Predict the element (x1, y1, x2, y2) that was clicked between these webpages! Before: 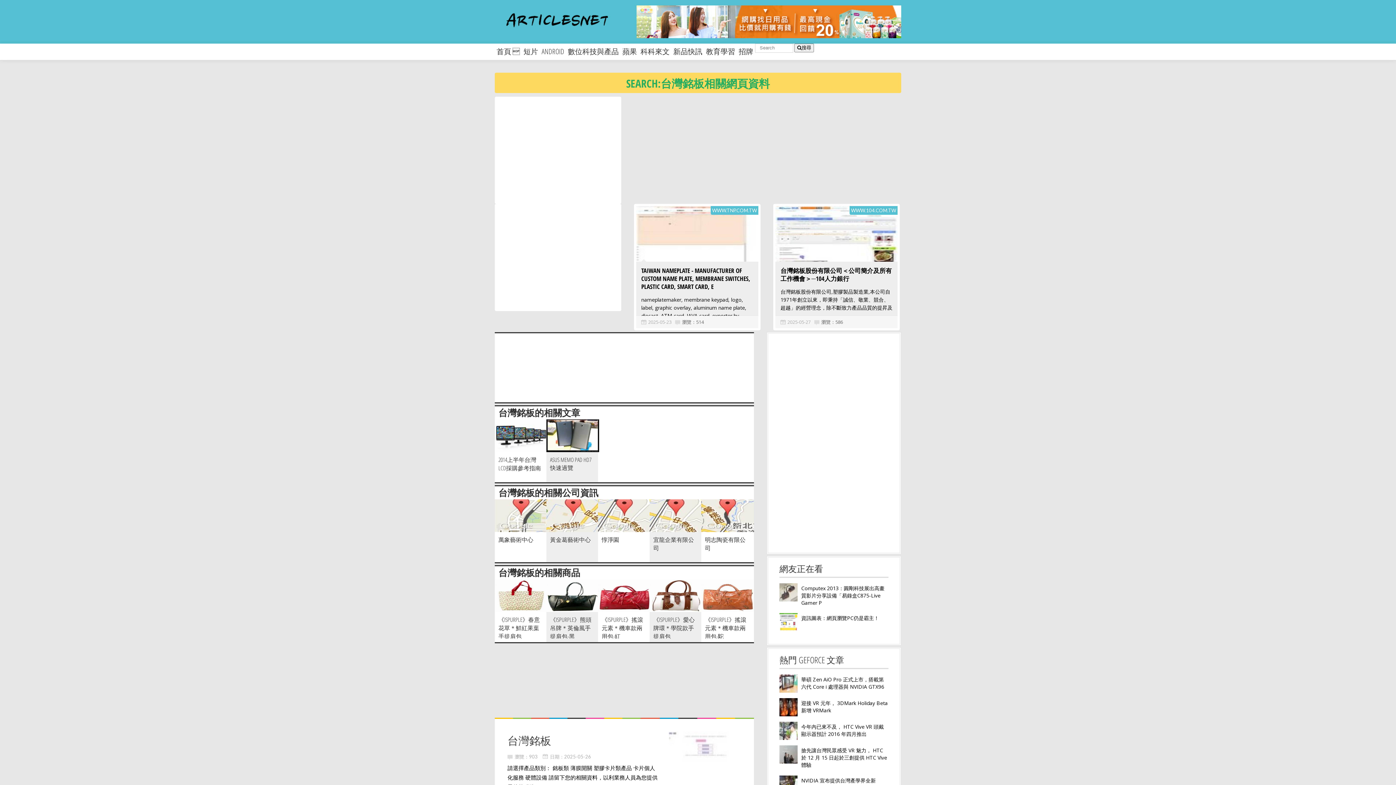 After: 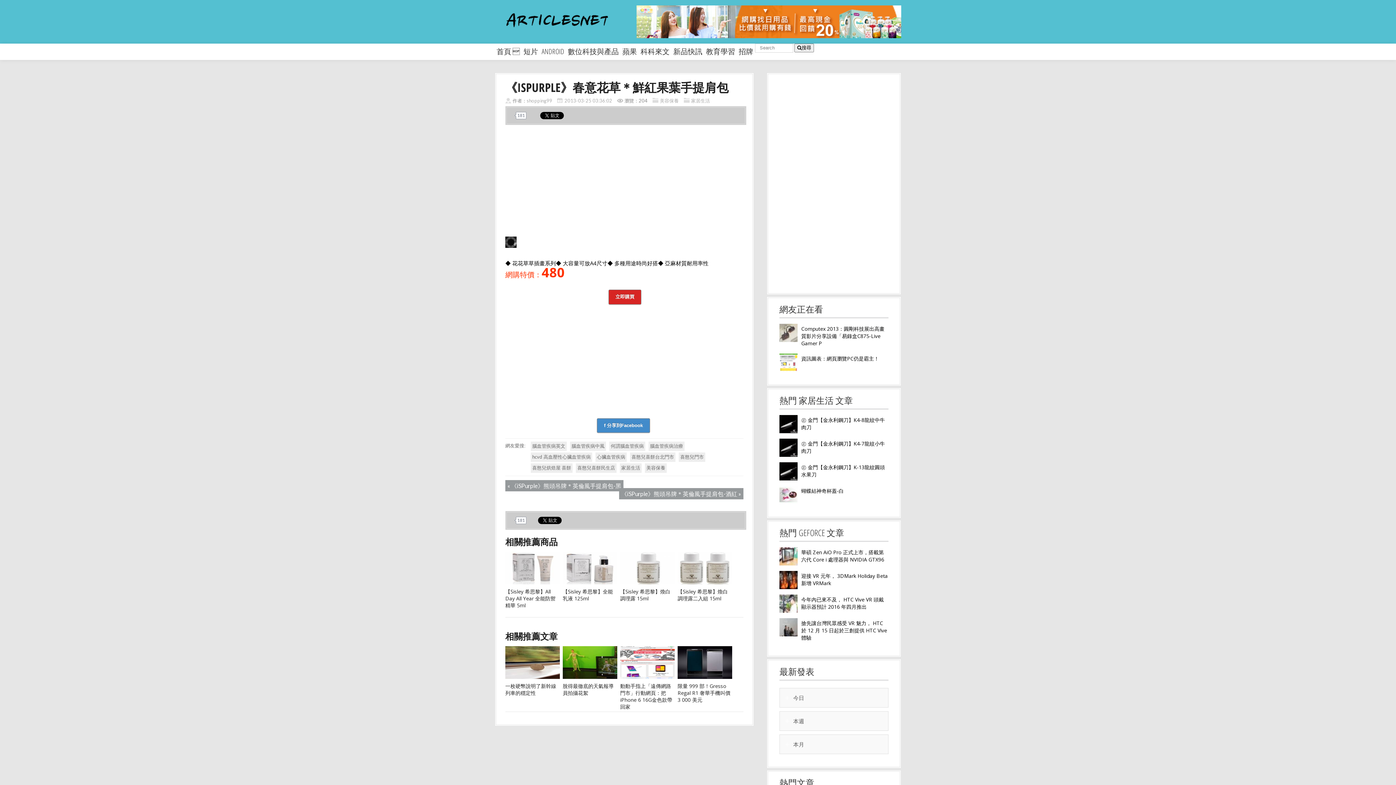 Action: bbox: (494, 607, 547, 613)